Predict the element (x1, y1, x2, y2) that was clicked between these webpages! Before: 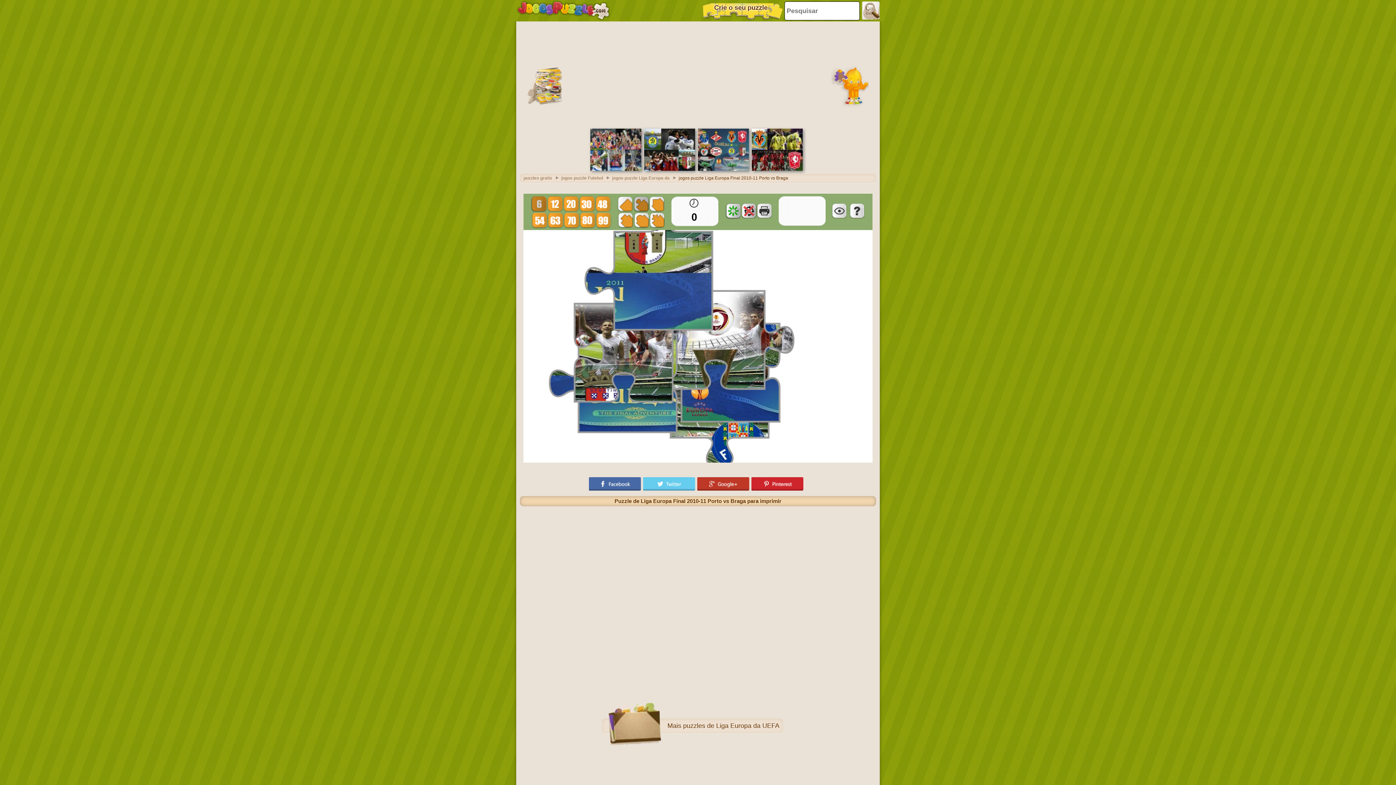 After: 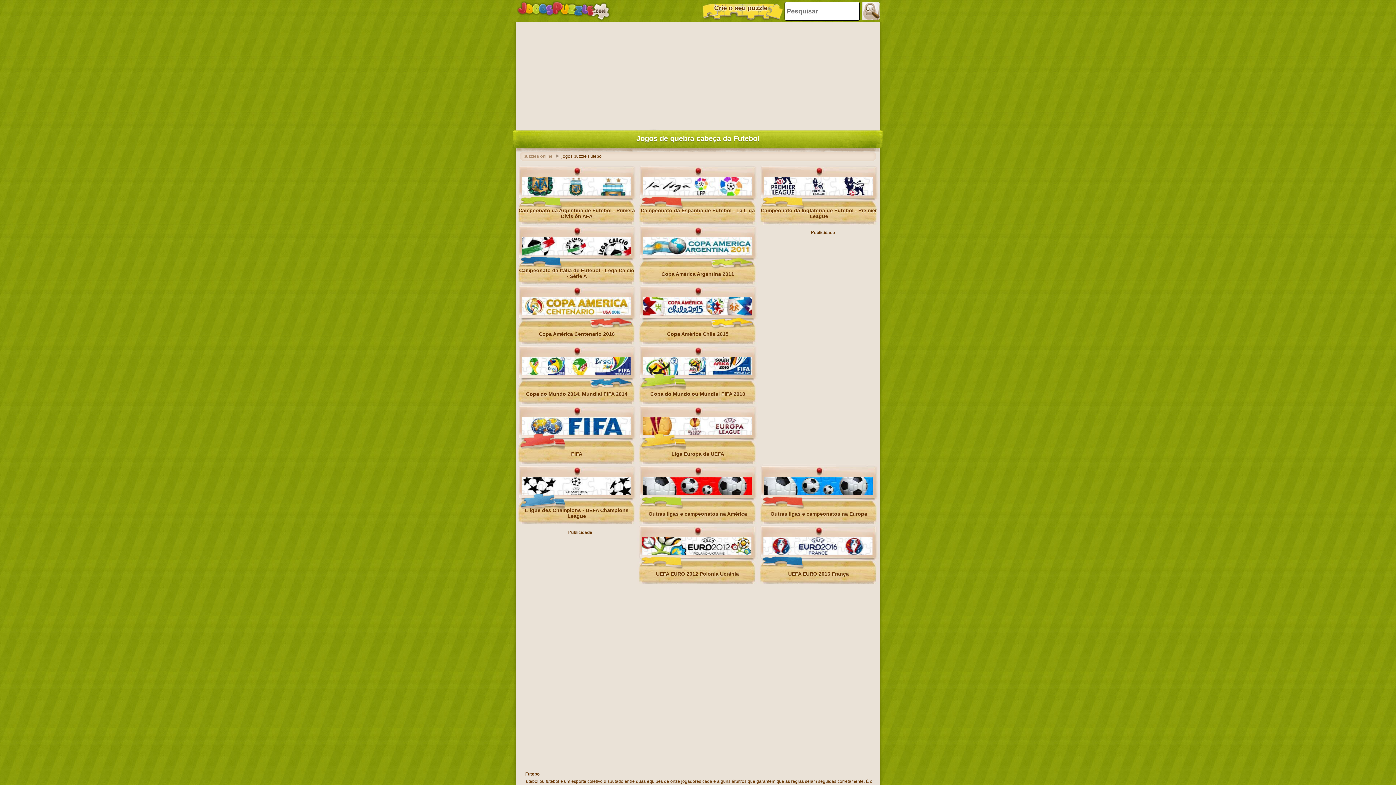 Action: label: jogos puzzle Futebol bbox: (561, 175, 610, 180)